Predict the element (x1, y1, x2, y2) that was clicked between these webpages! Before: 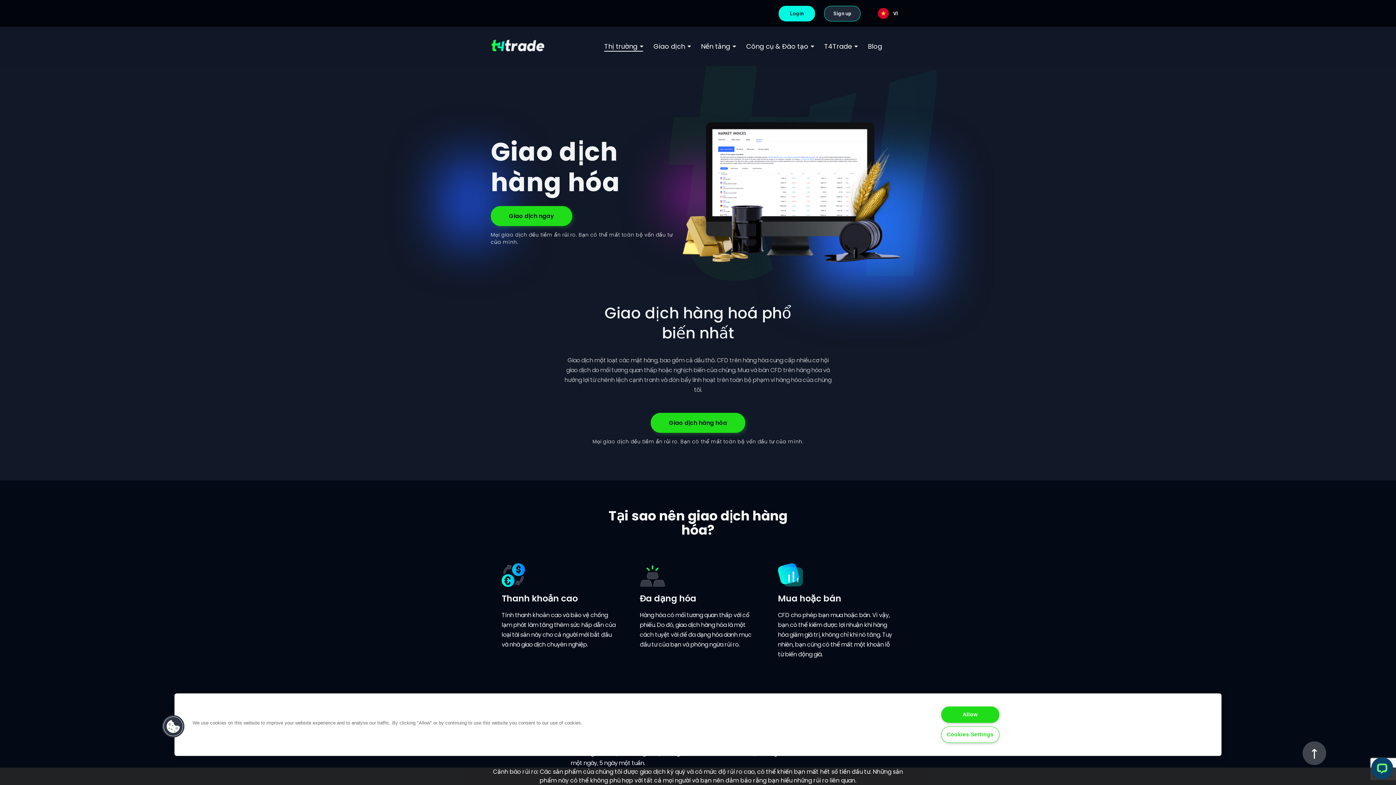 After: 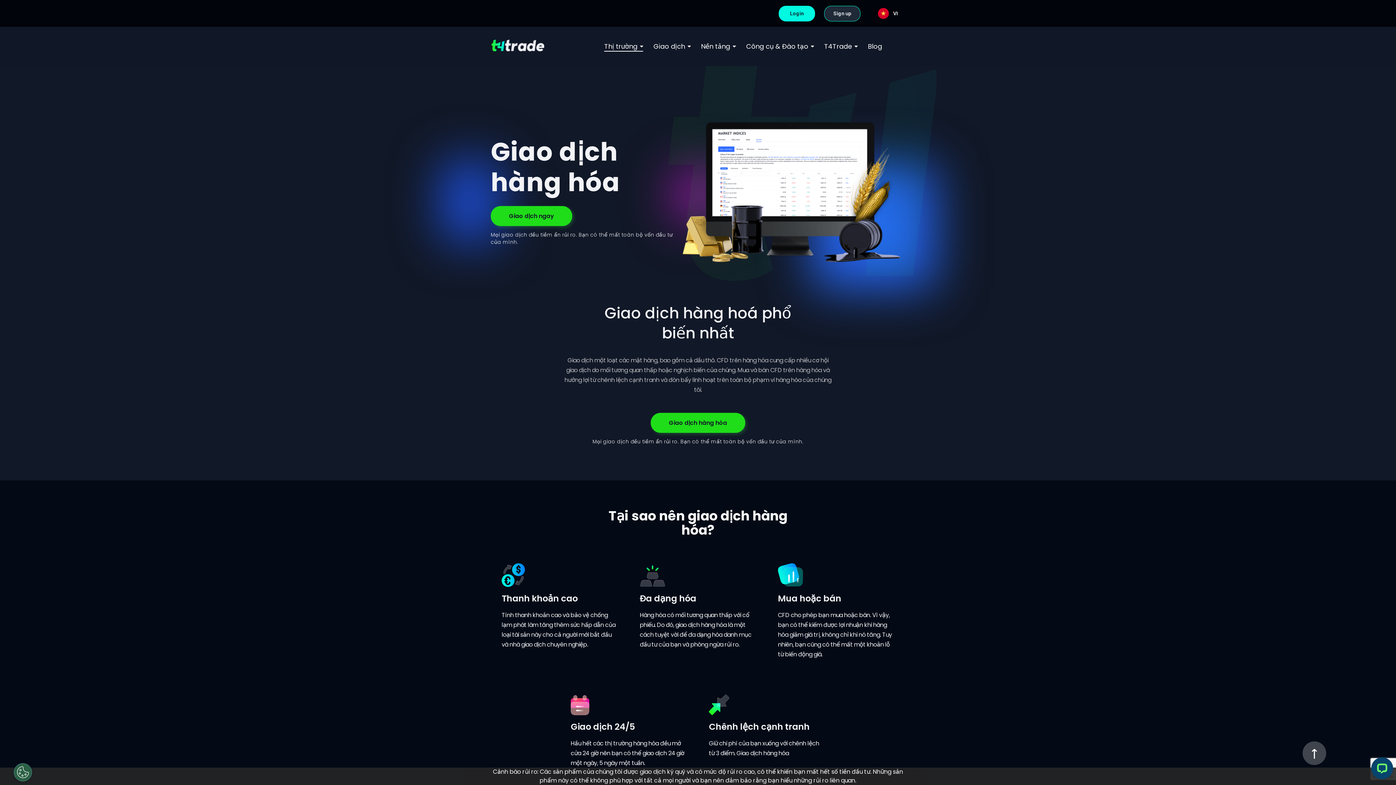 Action: bbox: (941, 707, 999, 723) label: Allow